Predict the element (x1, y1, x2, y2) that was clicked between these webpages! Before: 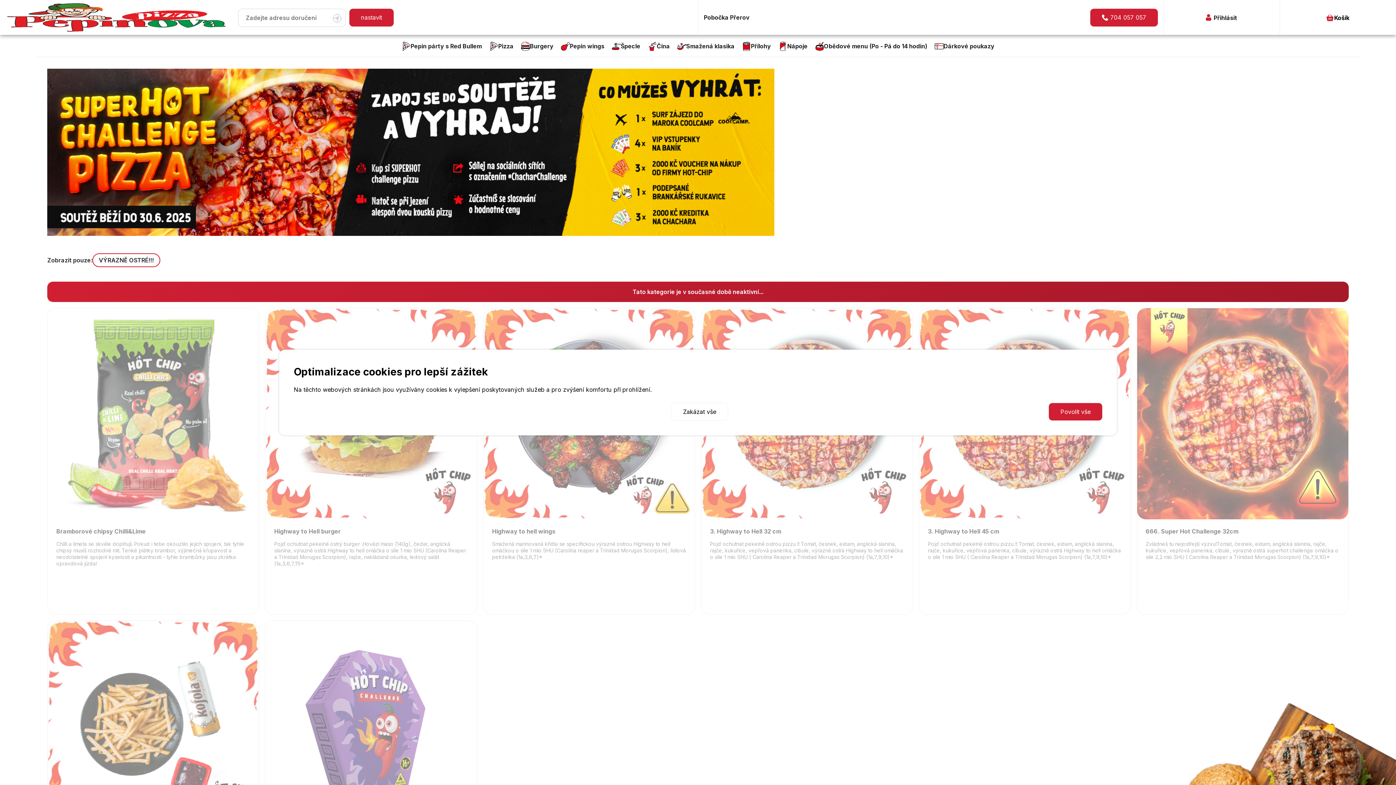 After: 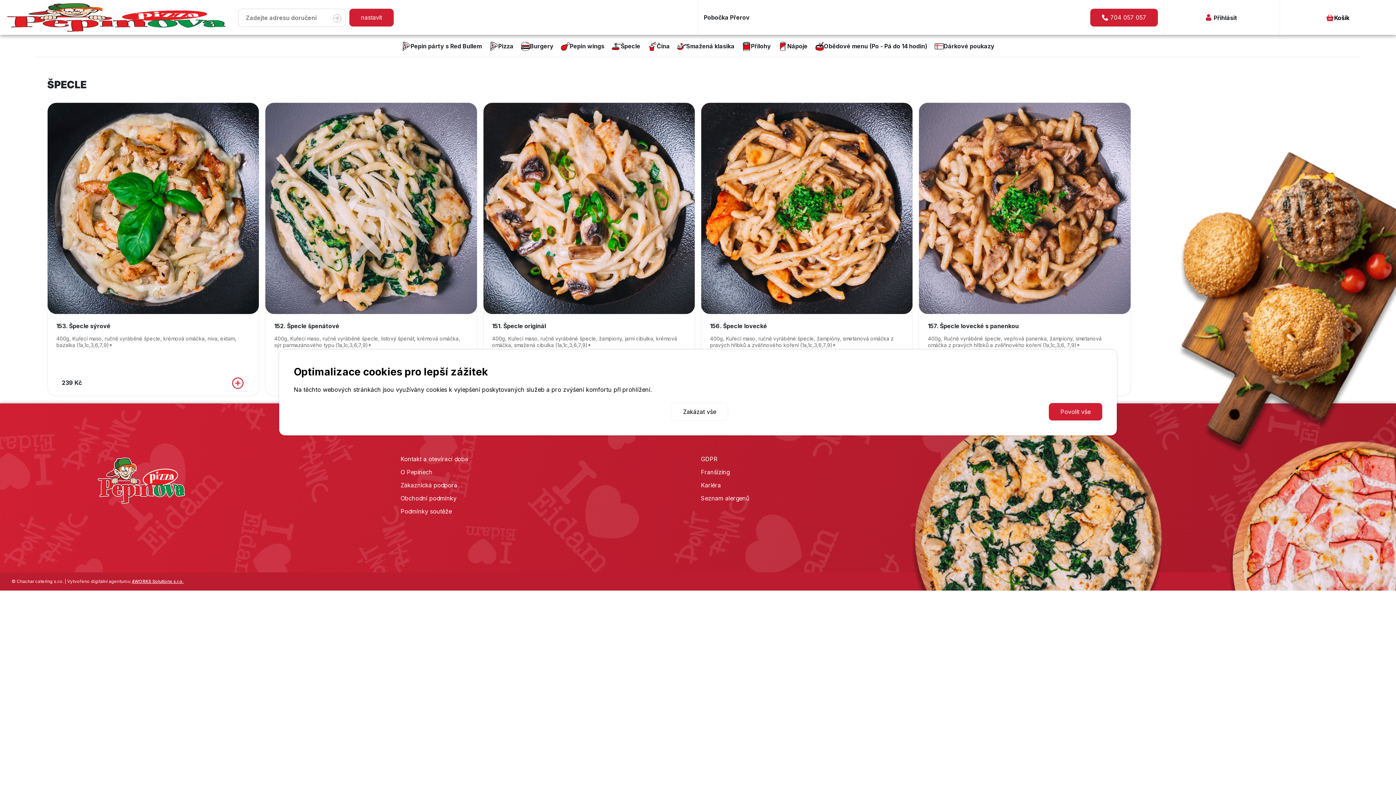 Action: label: Špecle bbox: (608, 41, 644, 50)